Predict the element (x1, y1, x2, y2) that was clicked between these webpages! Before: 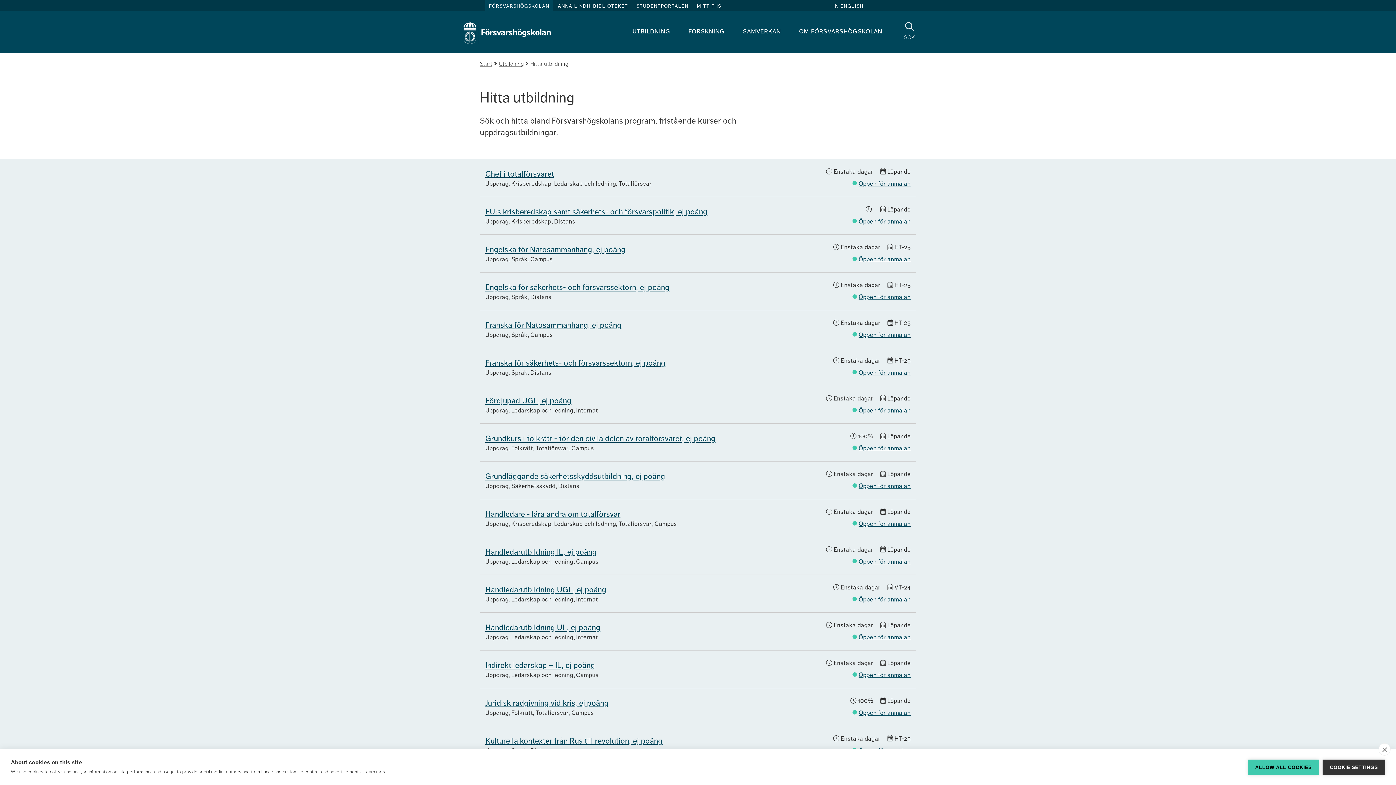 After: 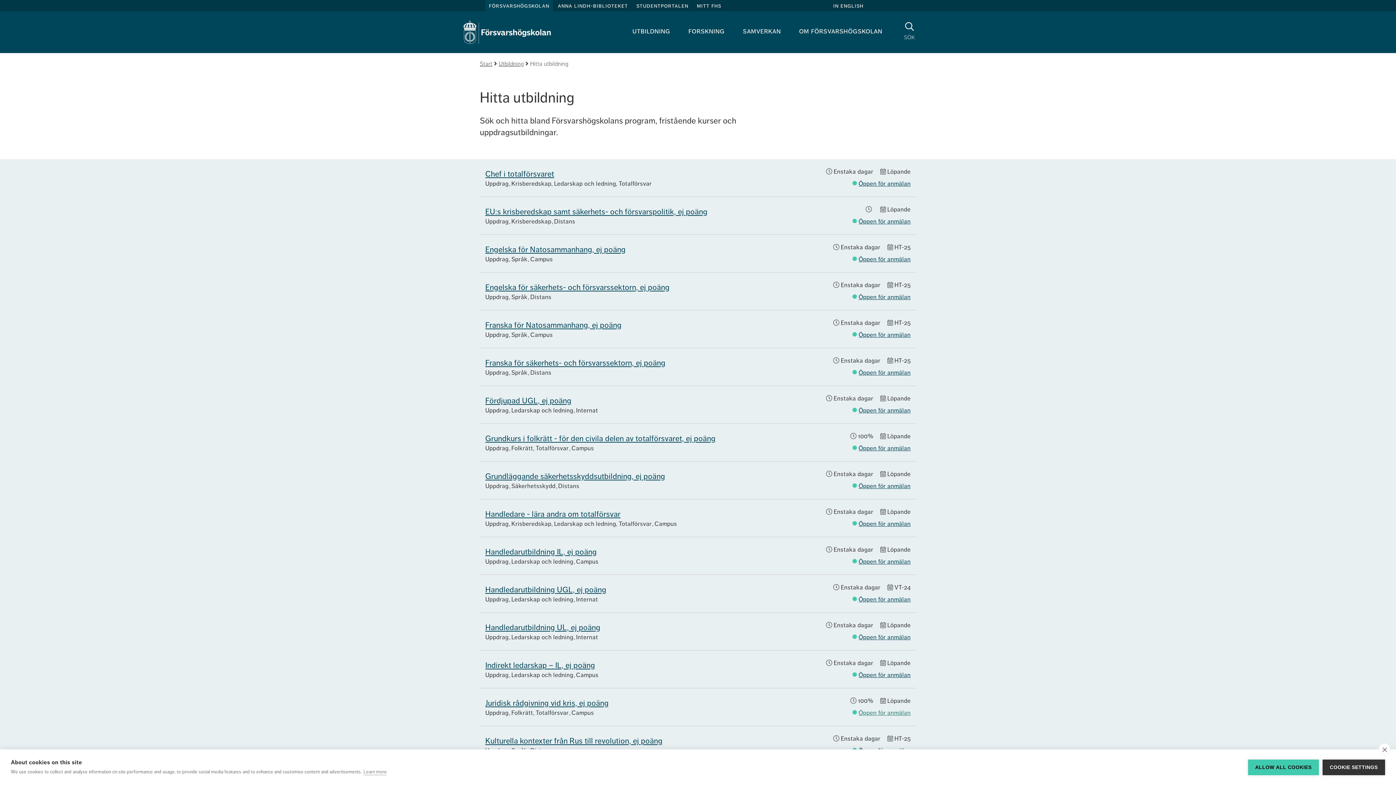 Action: bbox: (858, 709, 910, 717) label: Öppen för anmälan